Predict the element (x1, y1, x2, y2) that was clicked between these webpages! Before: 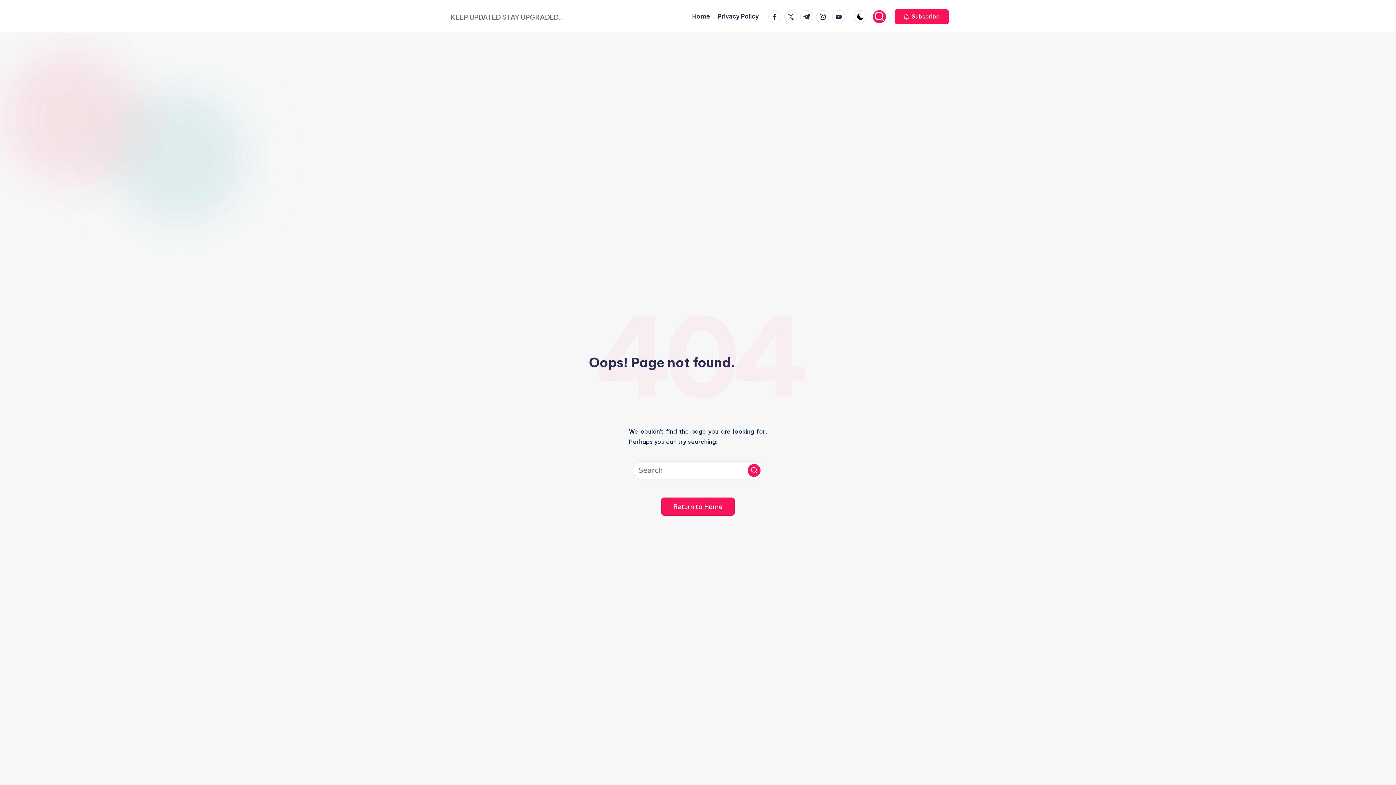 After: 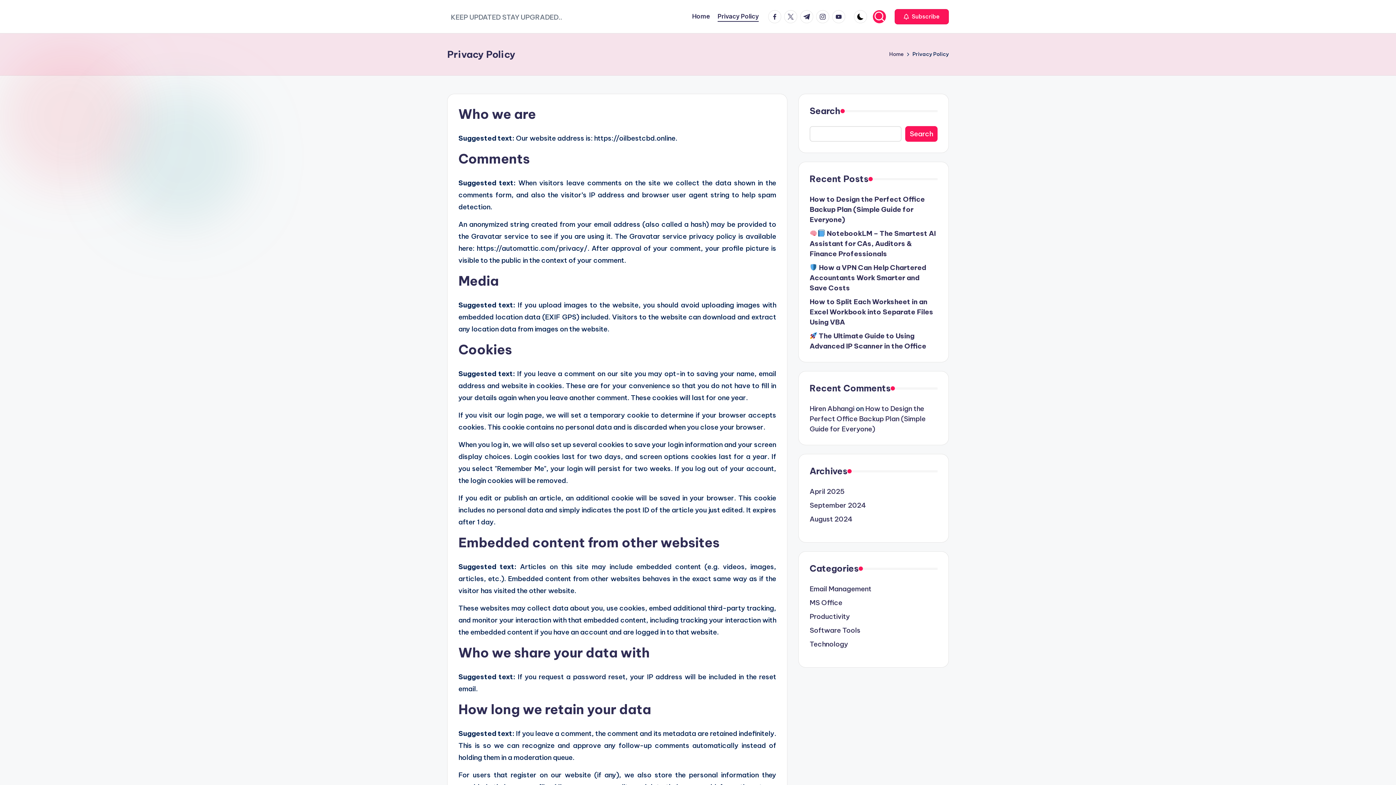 Action: label: Privacy Policy bbox: (717, 11, 758, 21)